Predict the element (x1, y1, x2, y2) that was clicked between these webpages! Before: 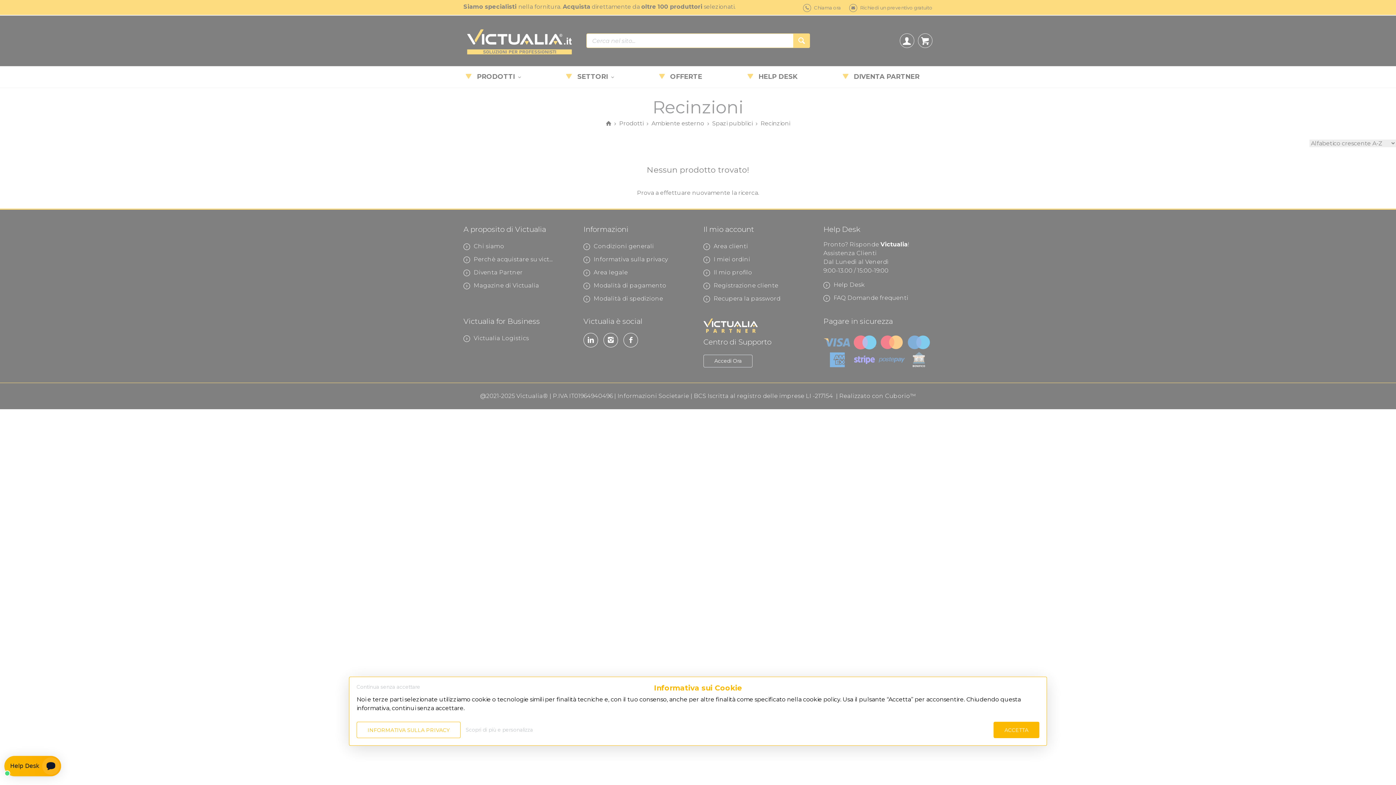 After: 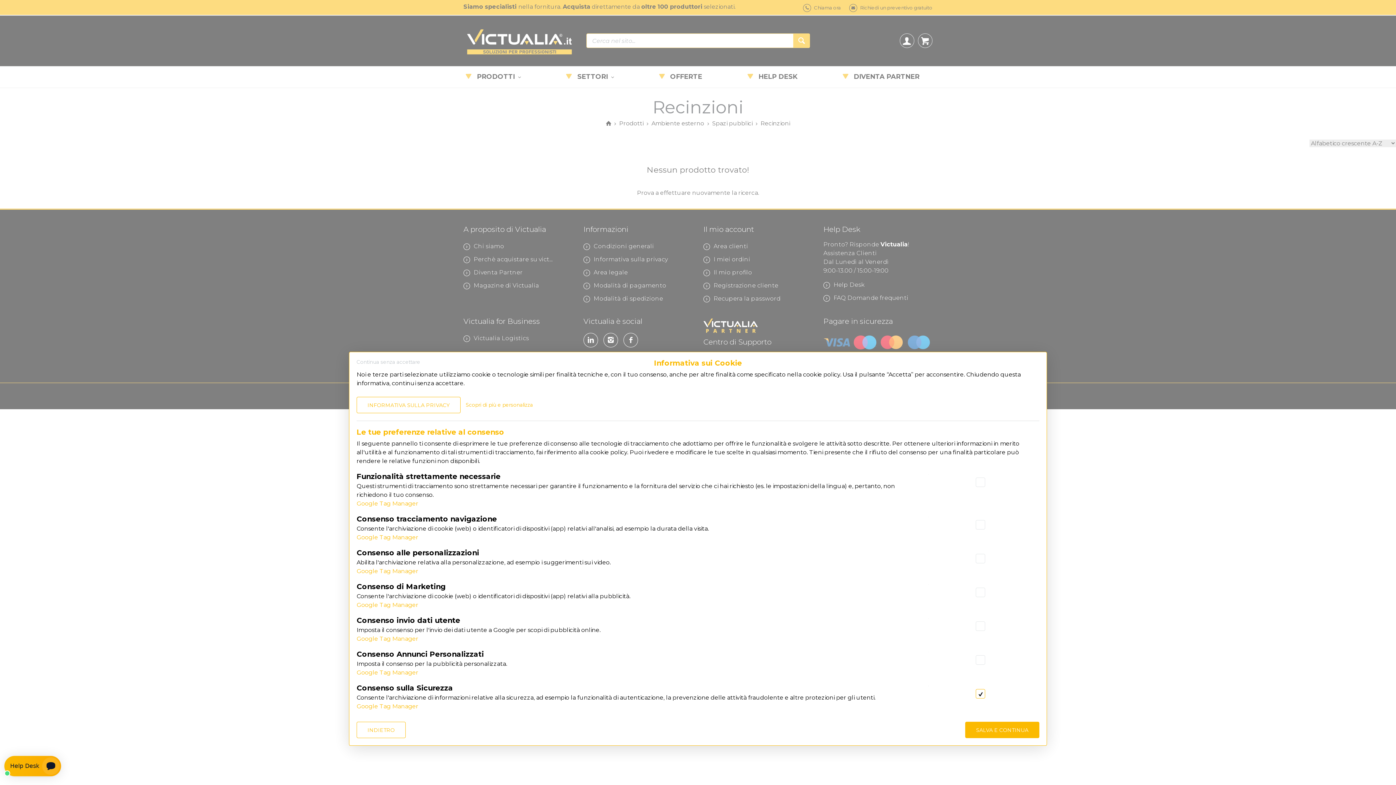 Action: bbox: (465, 725, 533, 734) label: Scopri di più e personalizza